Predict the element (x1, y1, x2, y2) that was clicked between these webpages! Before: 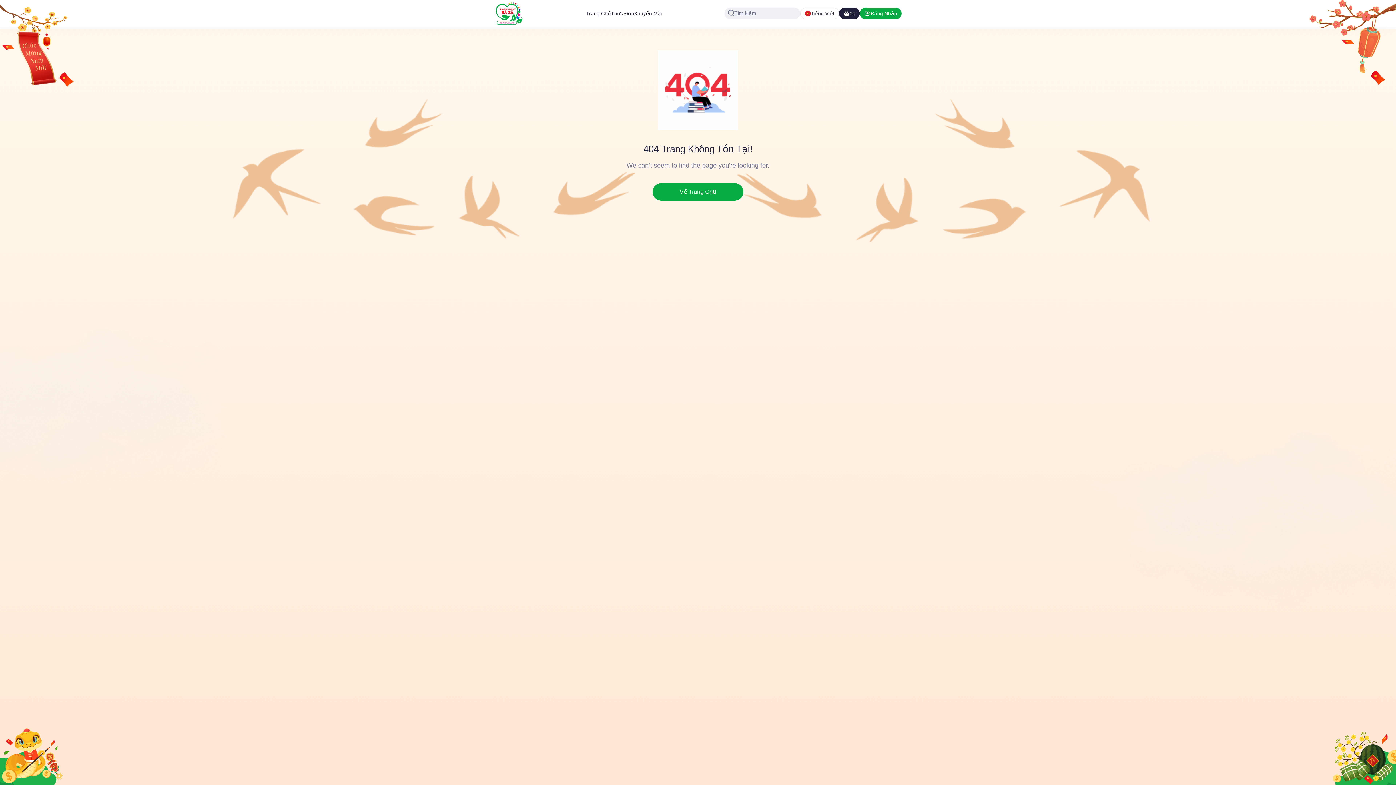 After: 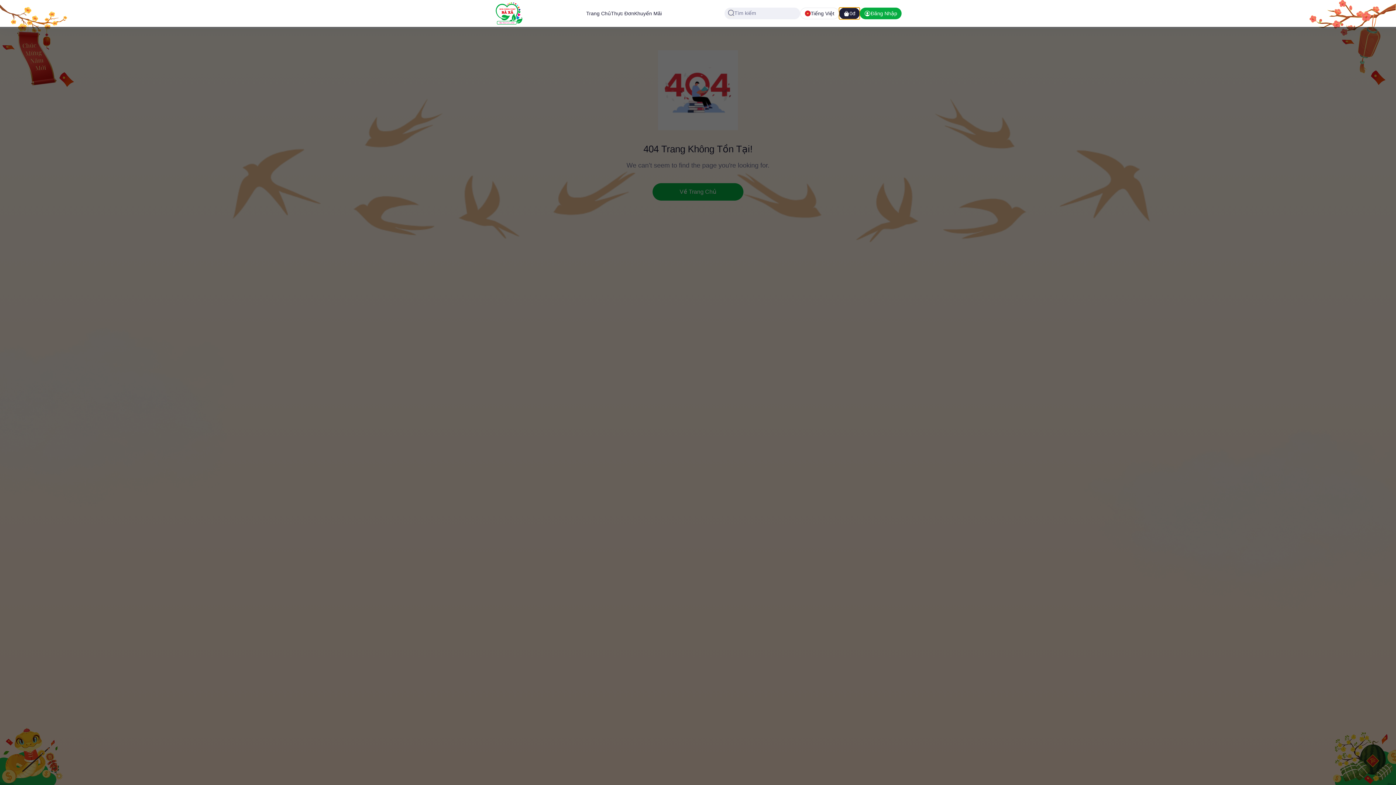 Action: label: 0đ bbox: (839, 7, 860, 19)